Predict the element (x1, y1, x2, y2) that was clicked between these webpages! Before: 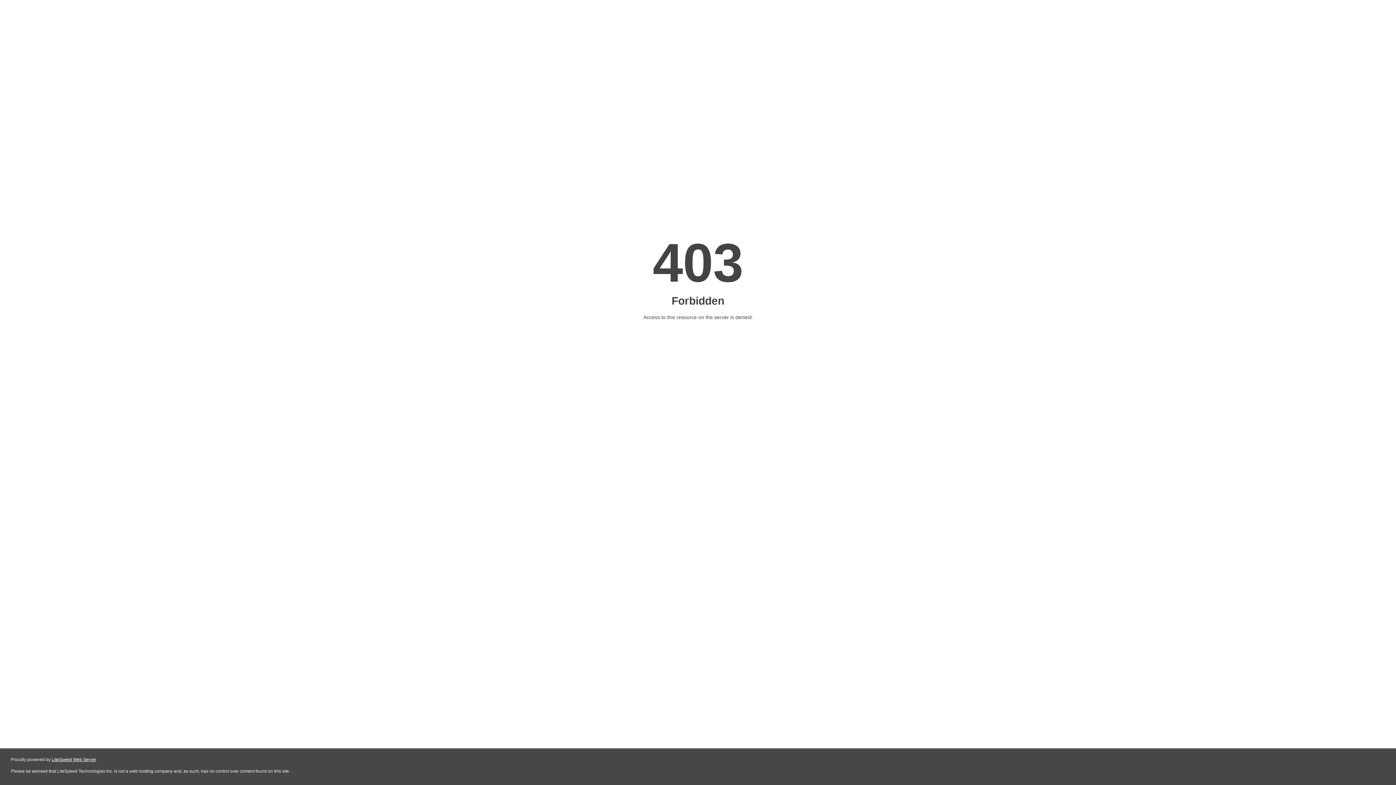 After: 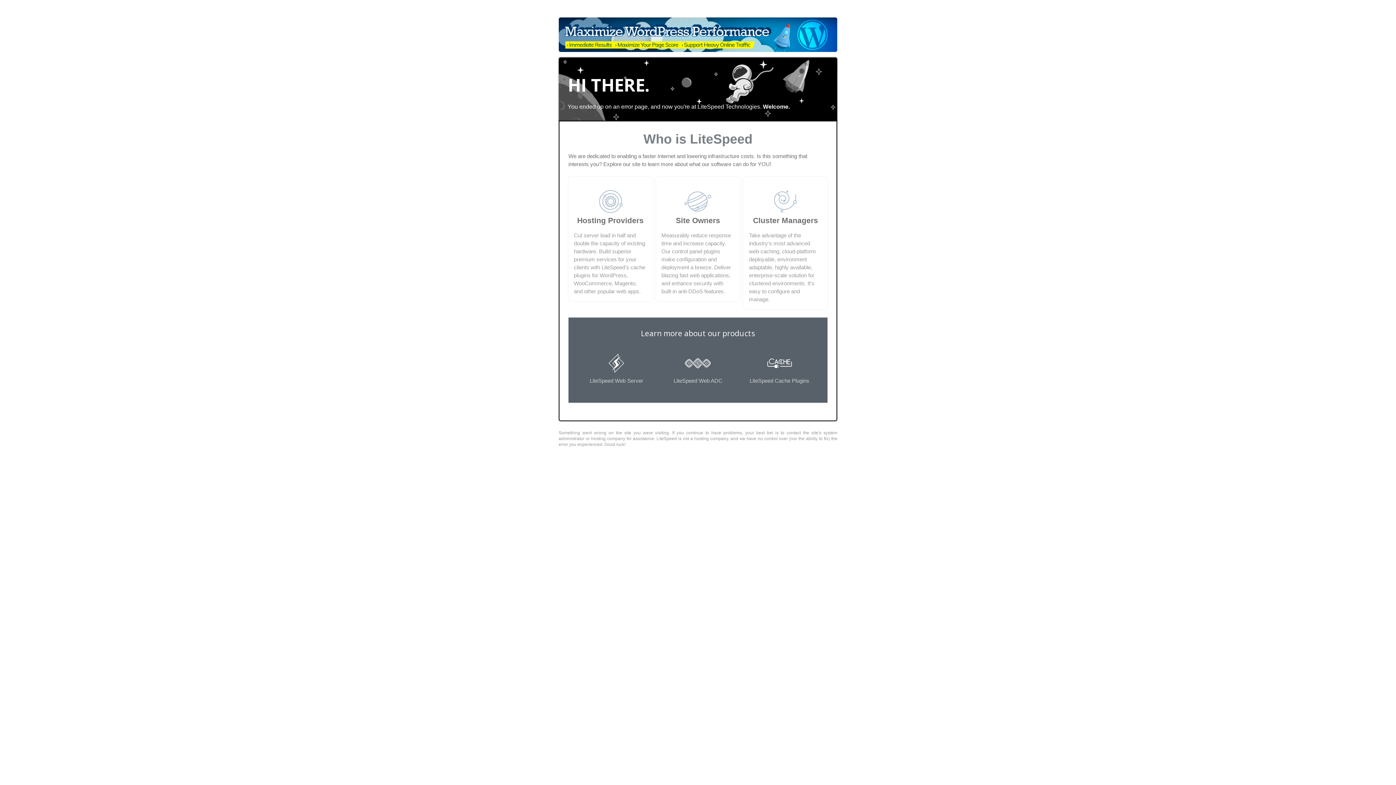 Action: label: LiteSpeed Web Server bbox: (51, 757, 96, 762)